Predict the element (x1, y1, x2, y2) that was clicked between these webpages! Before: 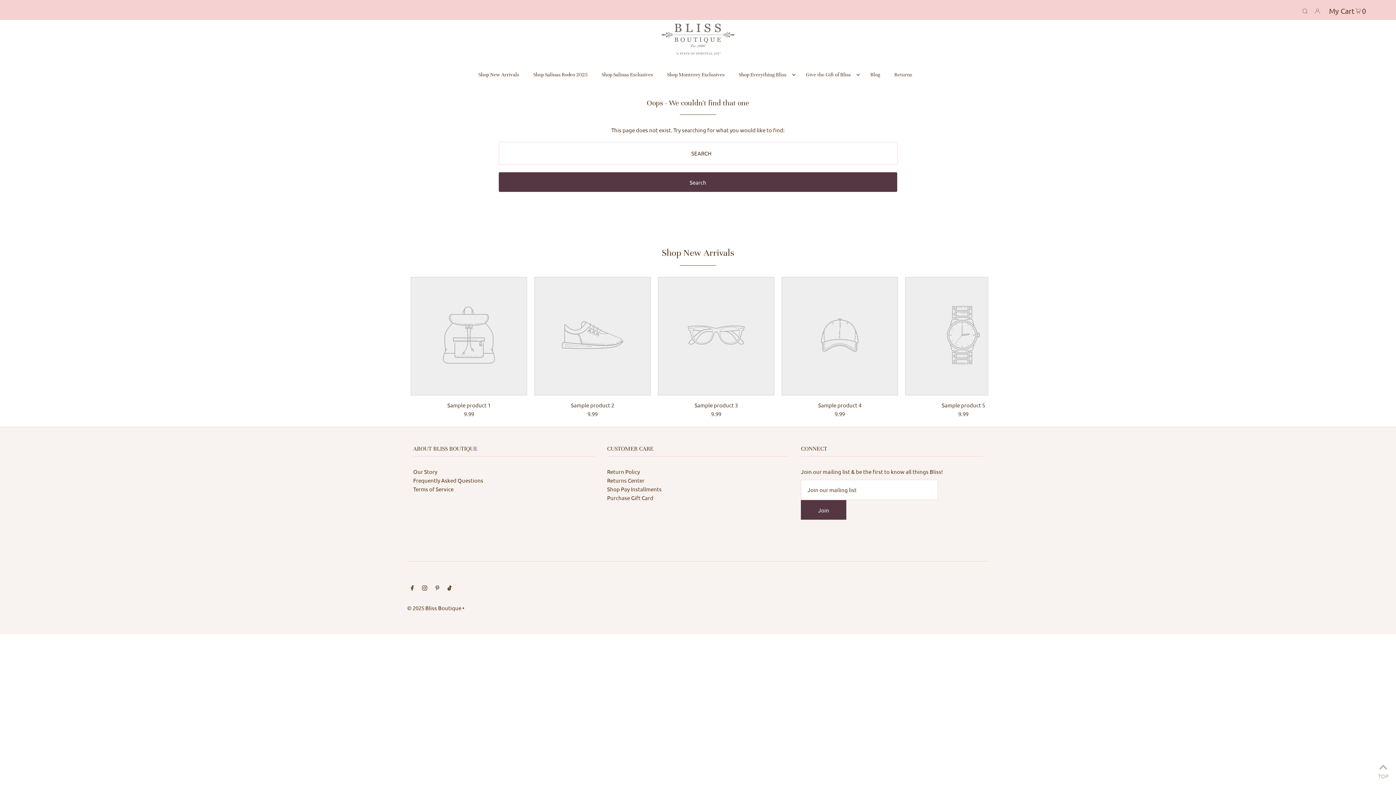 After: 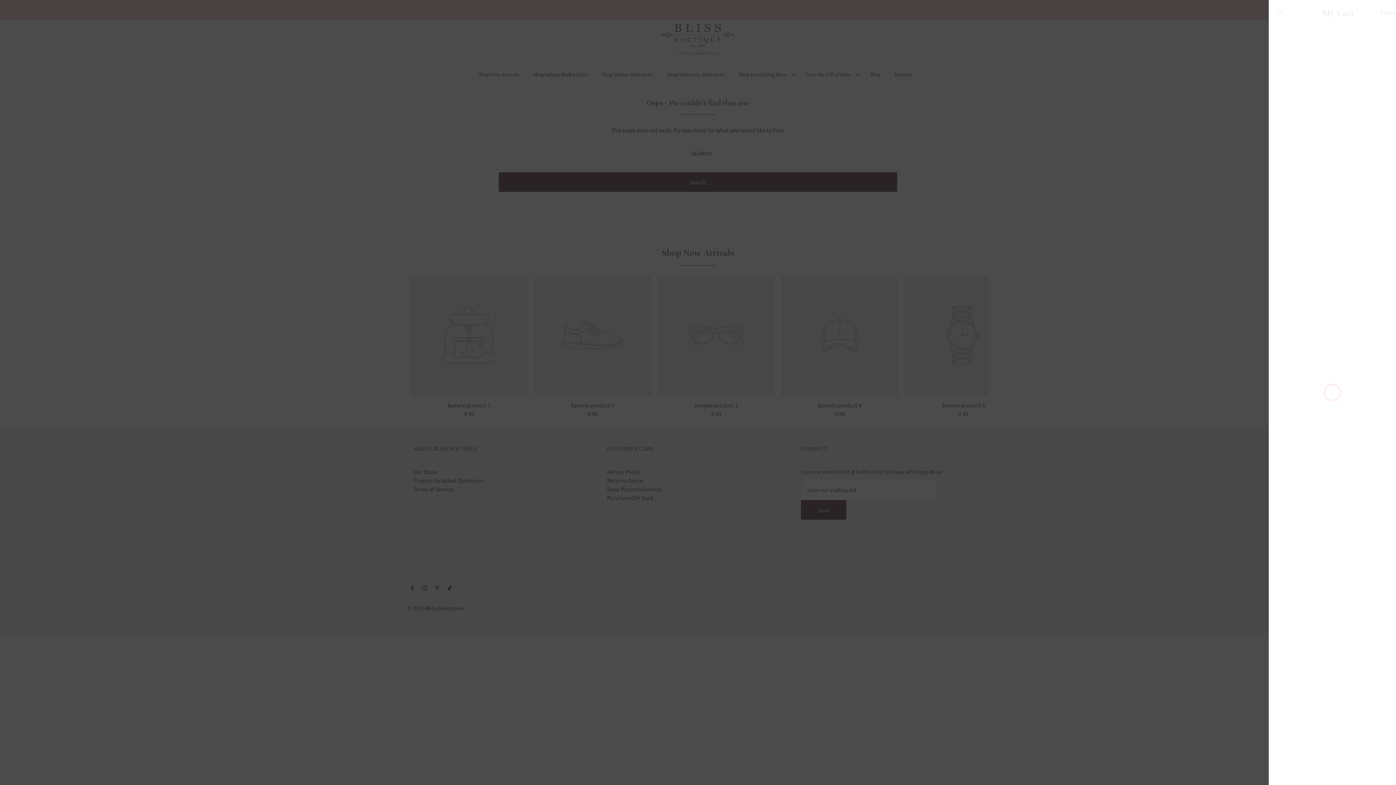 Action: label: Open cart bbox: (1329, 0, 1366, 19)